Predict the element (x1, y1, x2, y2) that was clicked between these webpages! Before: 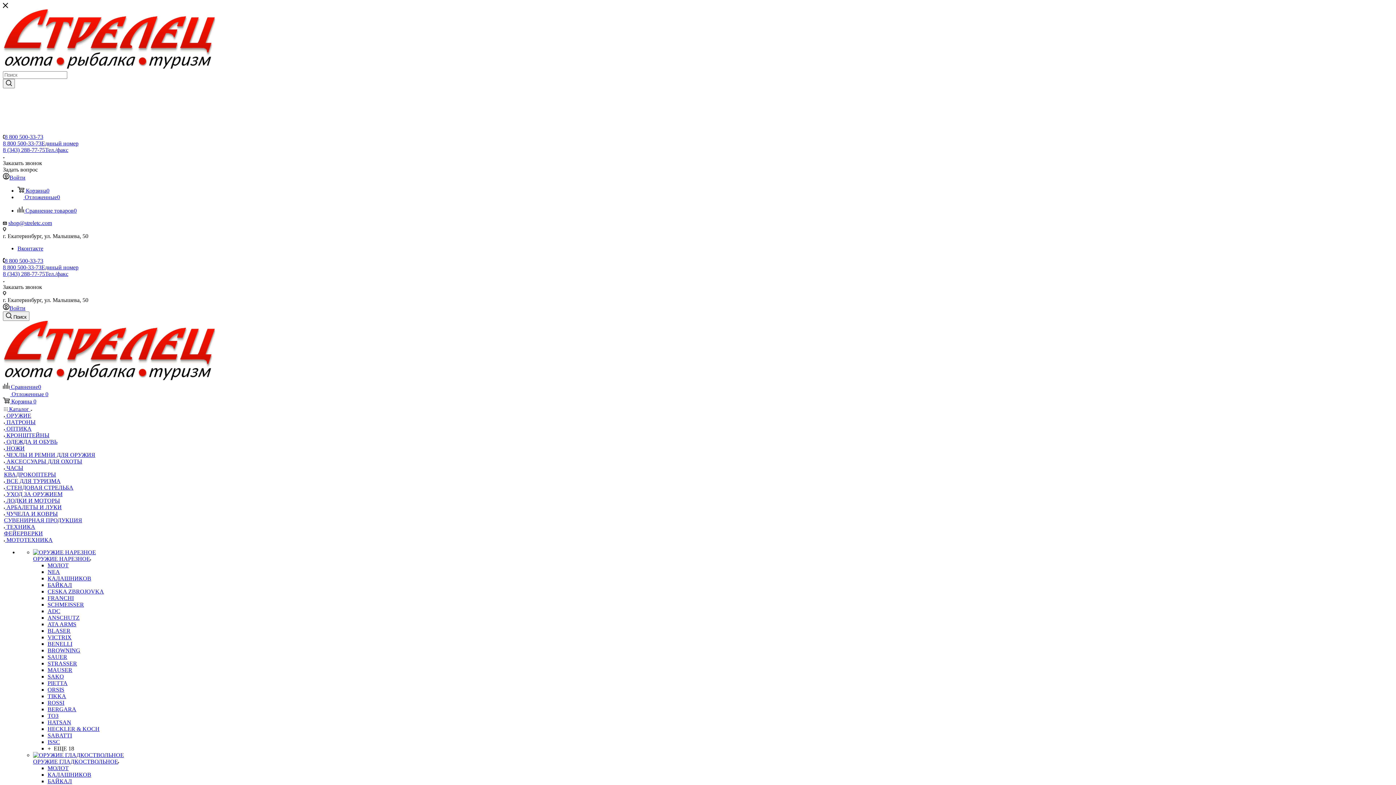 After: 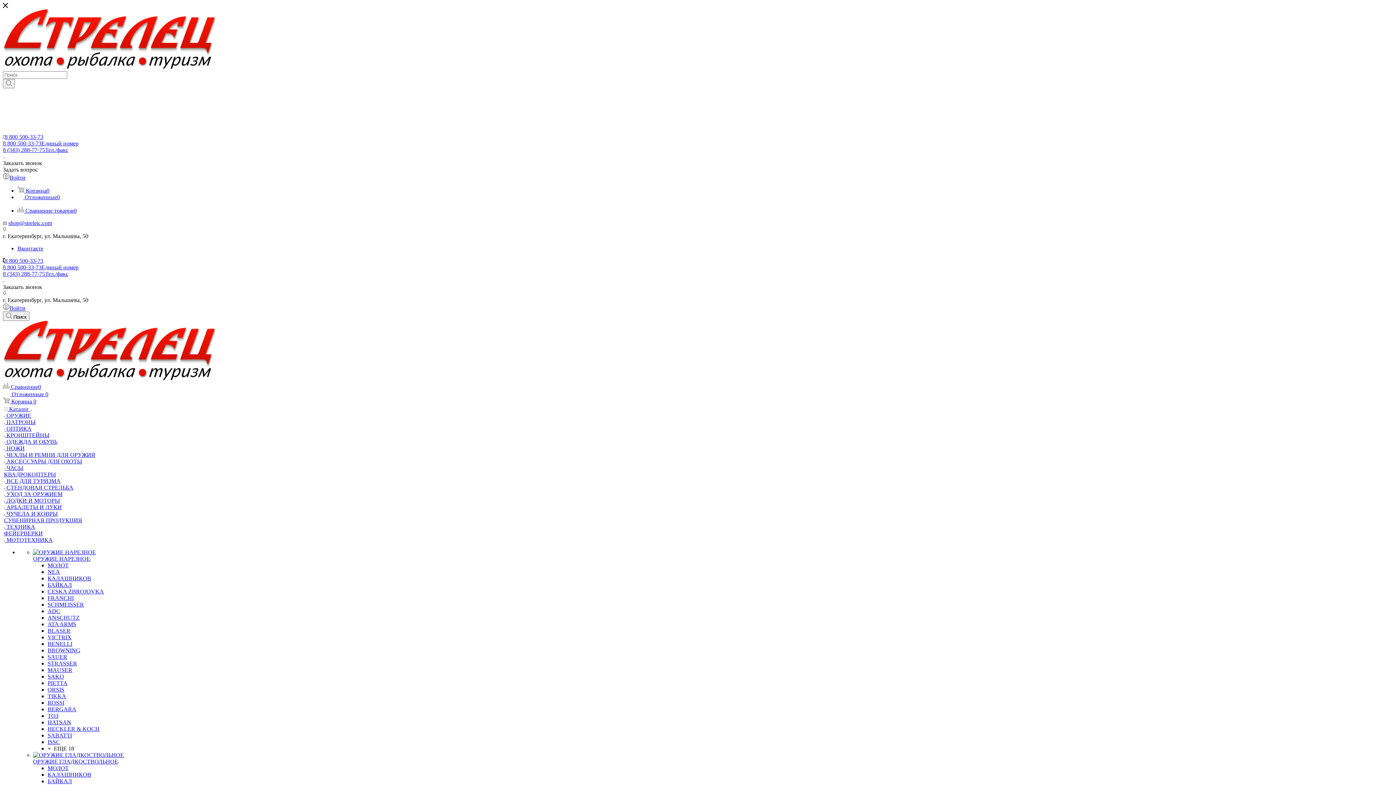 Action: label: BLASER bbox: (47, 628, 70, 634)